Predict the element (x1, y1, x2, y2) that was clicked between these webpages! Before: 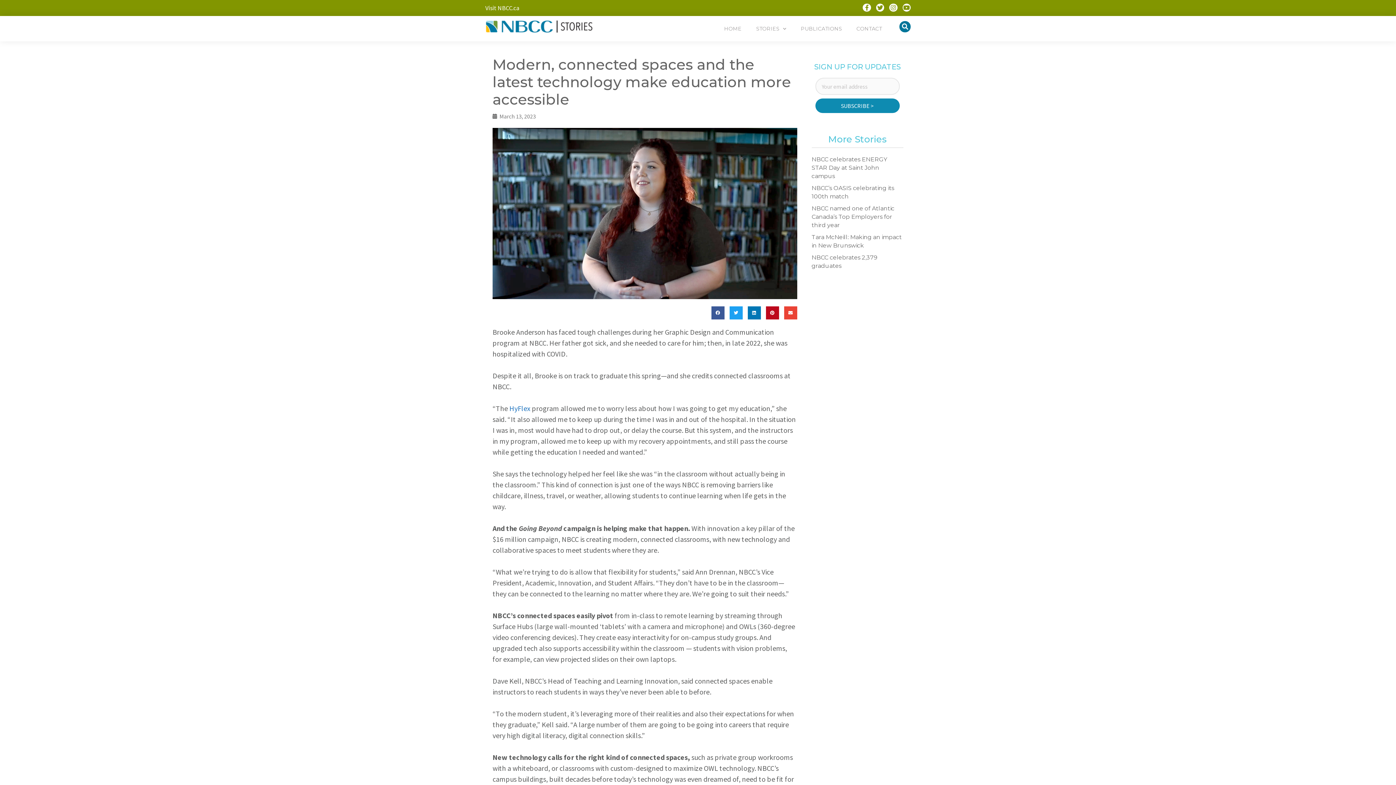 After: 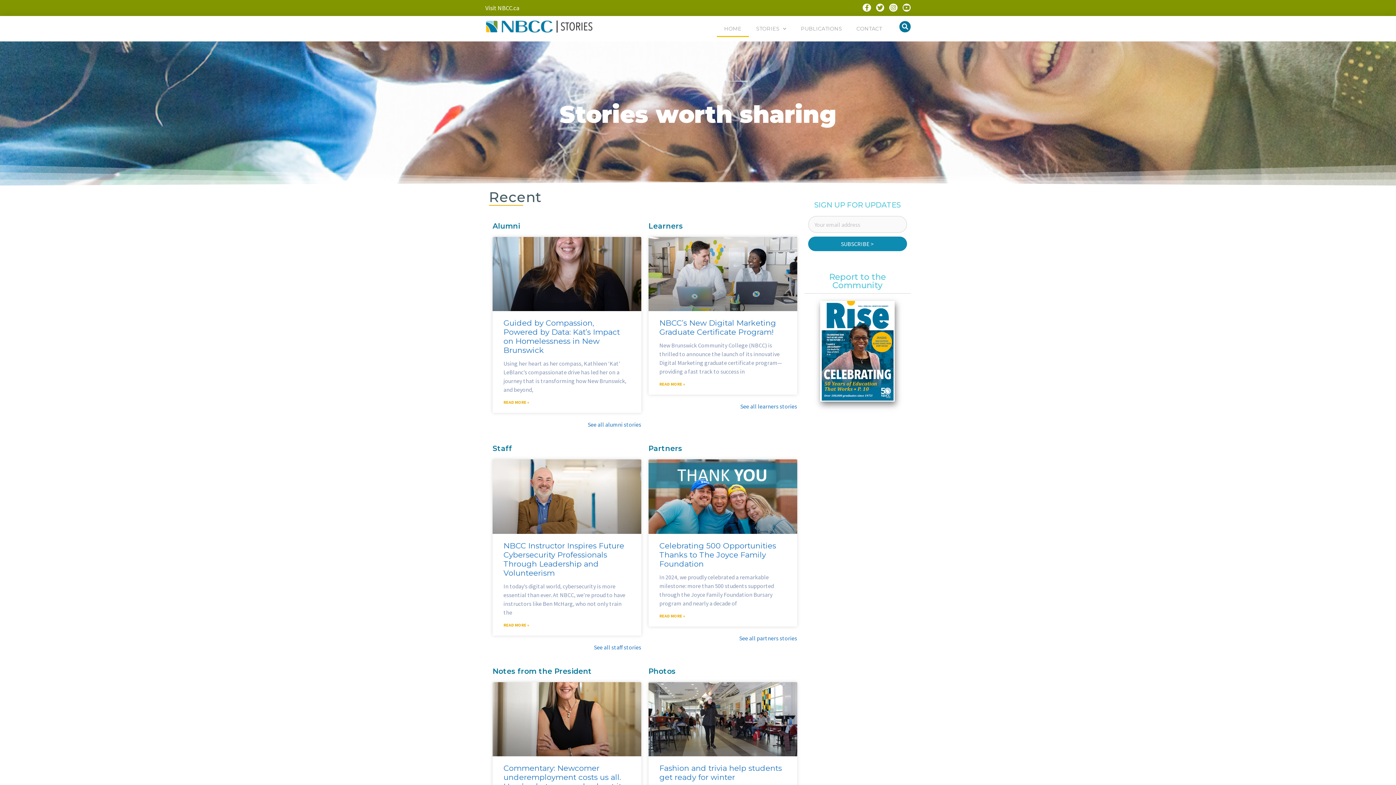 Action: label: HOME bbox: (717, 20, 749, 37)